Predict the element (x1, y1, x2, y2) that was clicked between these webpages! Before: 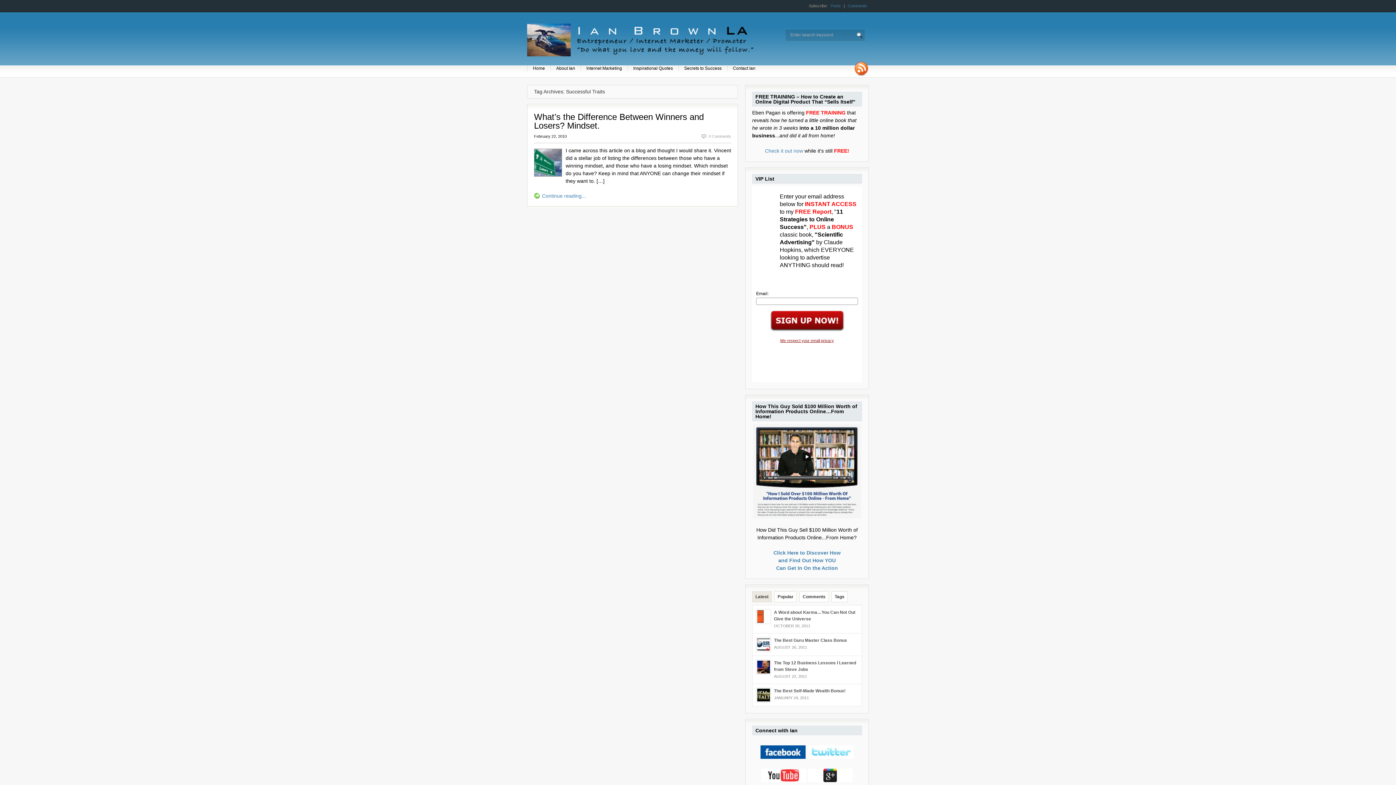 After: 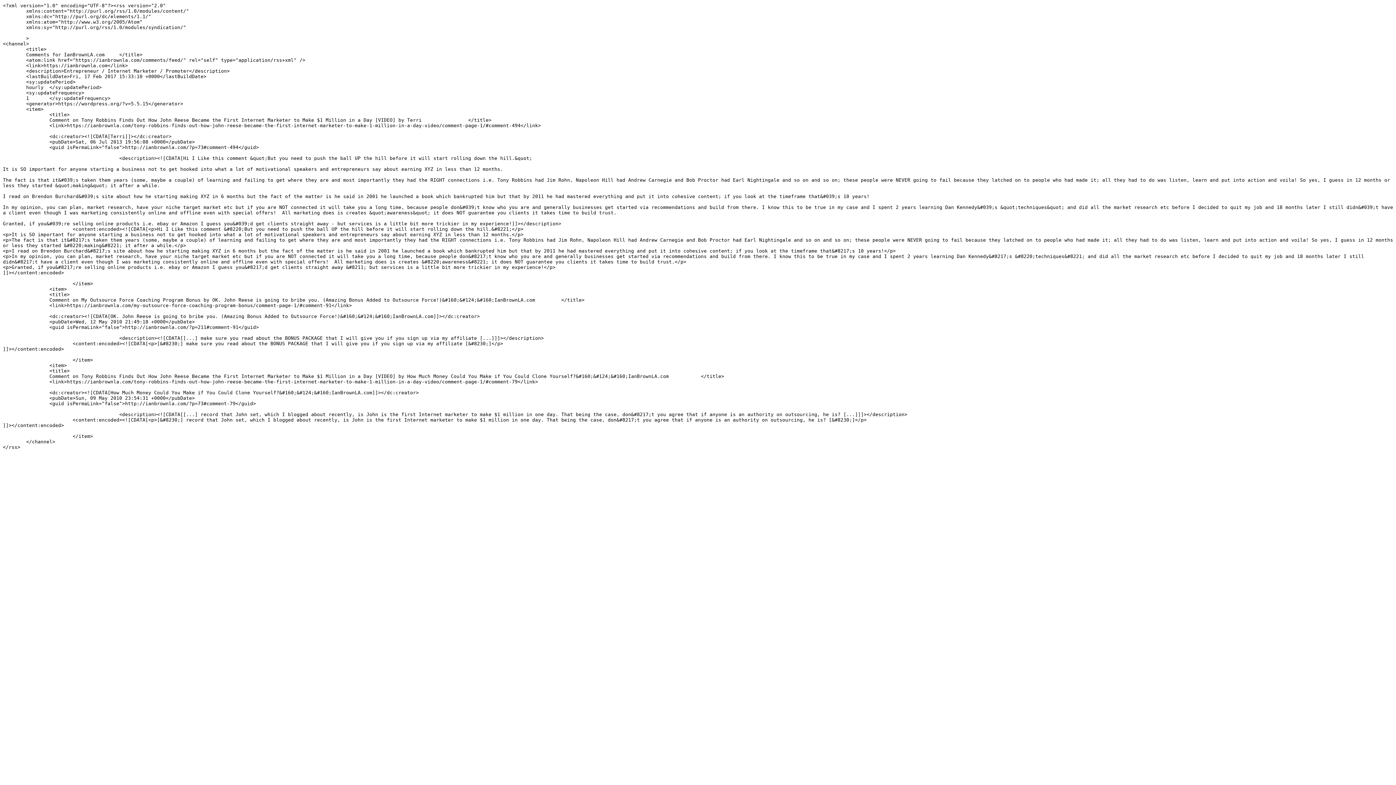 Action: bbox: (846, 3, 869, 8) label: Comments